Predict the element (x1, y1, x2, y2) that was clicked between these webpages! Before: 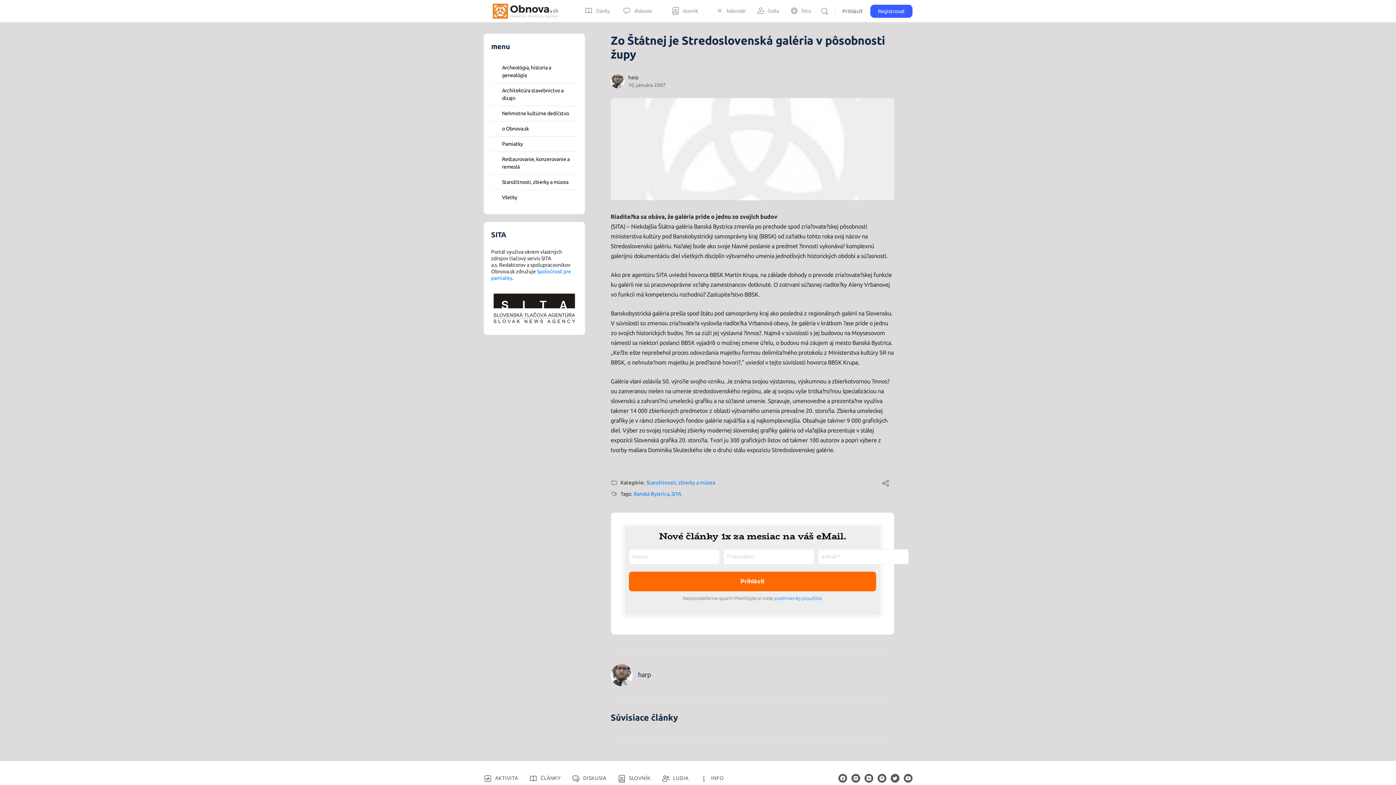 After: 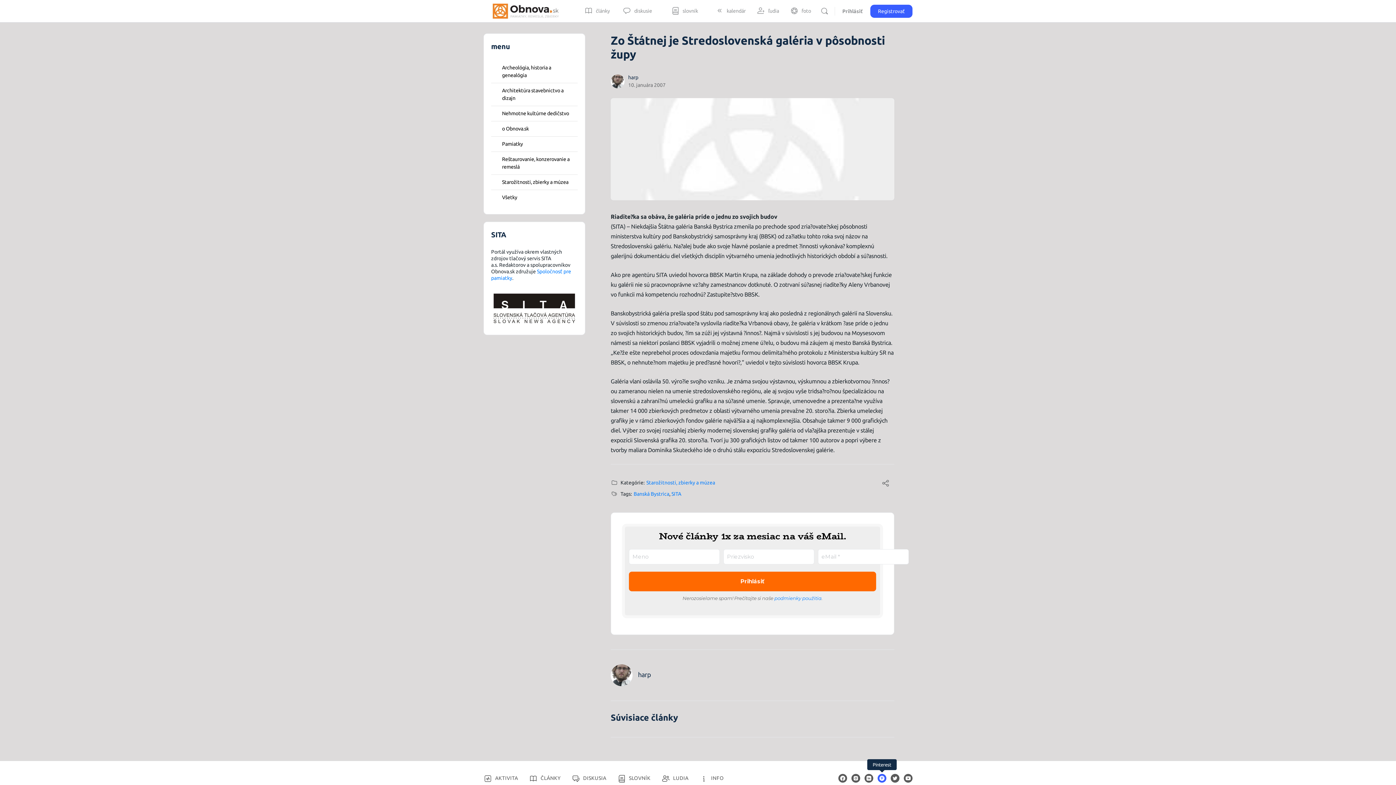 Action: bbox: (877, 774, 886, 783)